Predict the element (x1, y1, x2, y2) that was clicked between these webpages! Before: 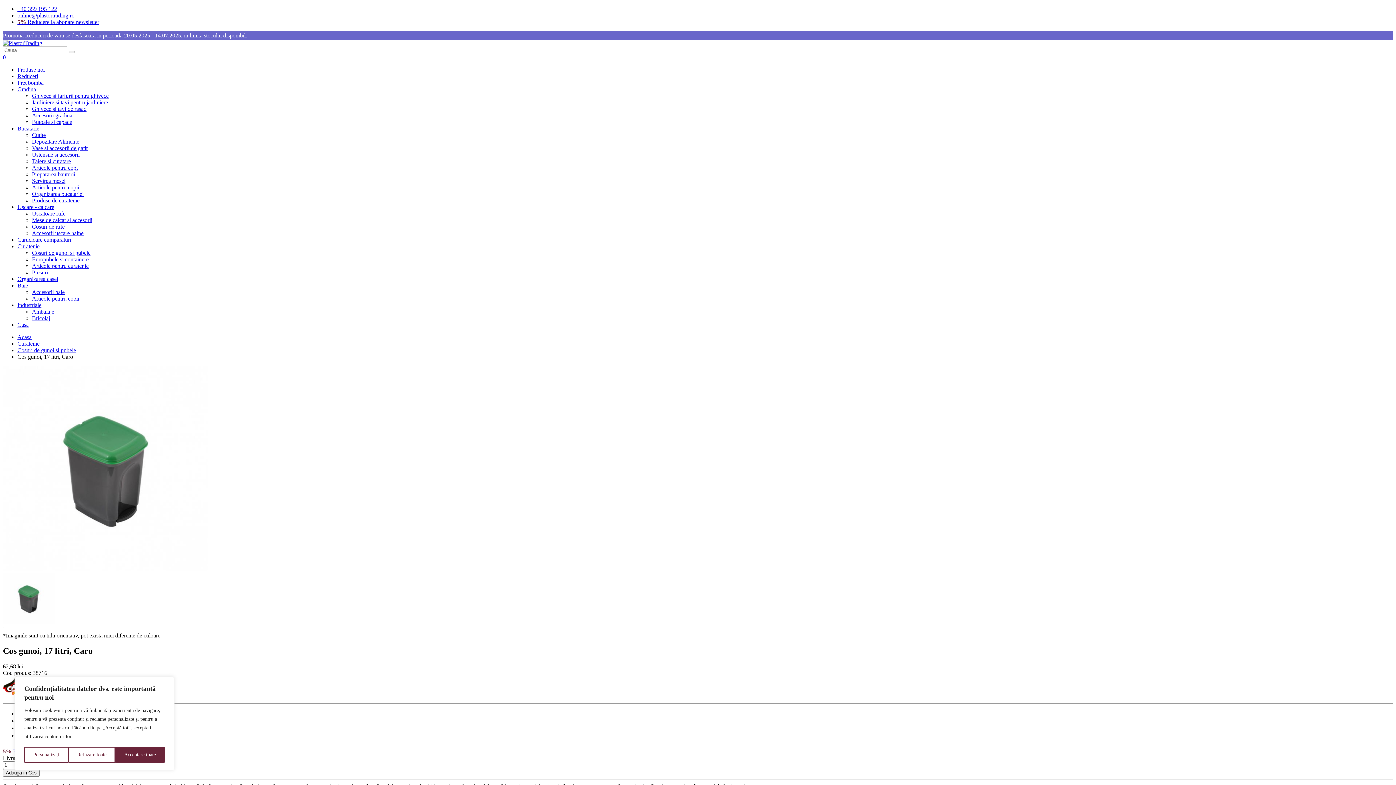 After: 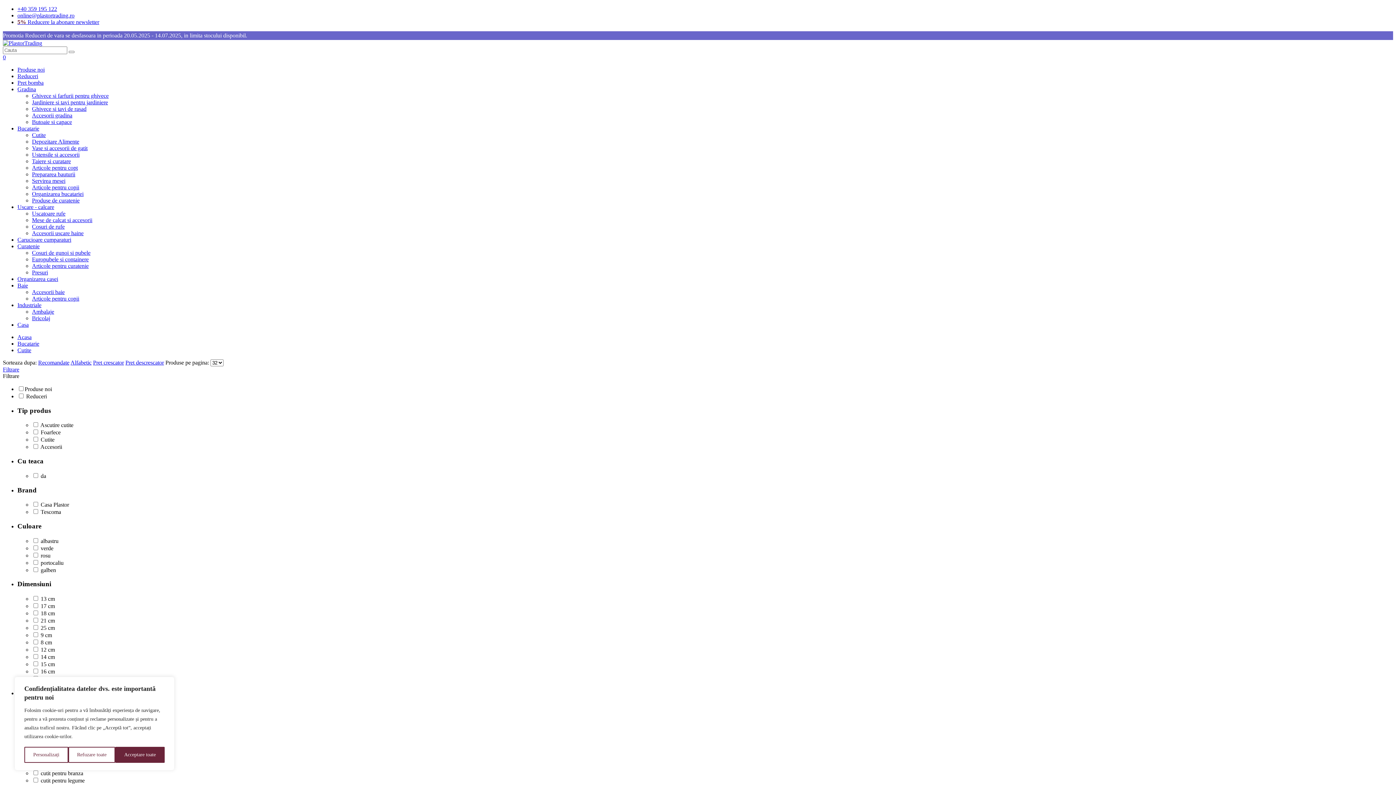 Action: label: Cutite bbox: (32, 132, 45, 138)